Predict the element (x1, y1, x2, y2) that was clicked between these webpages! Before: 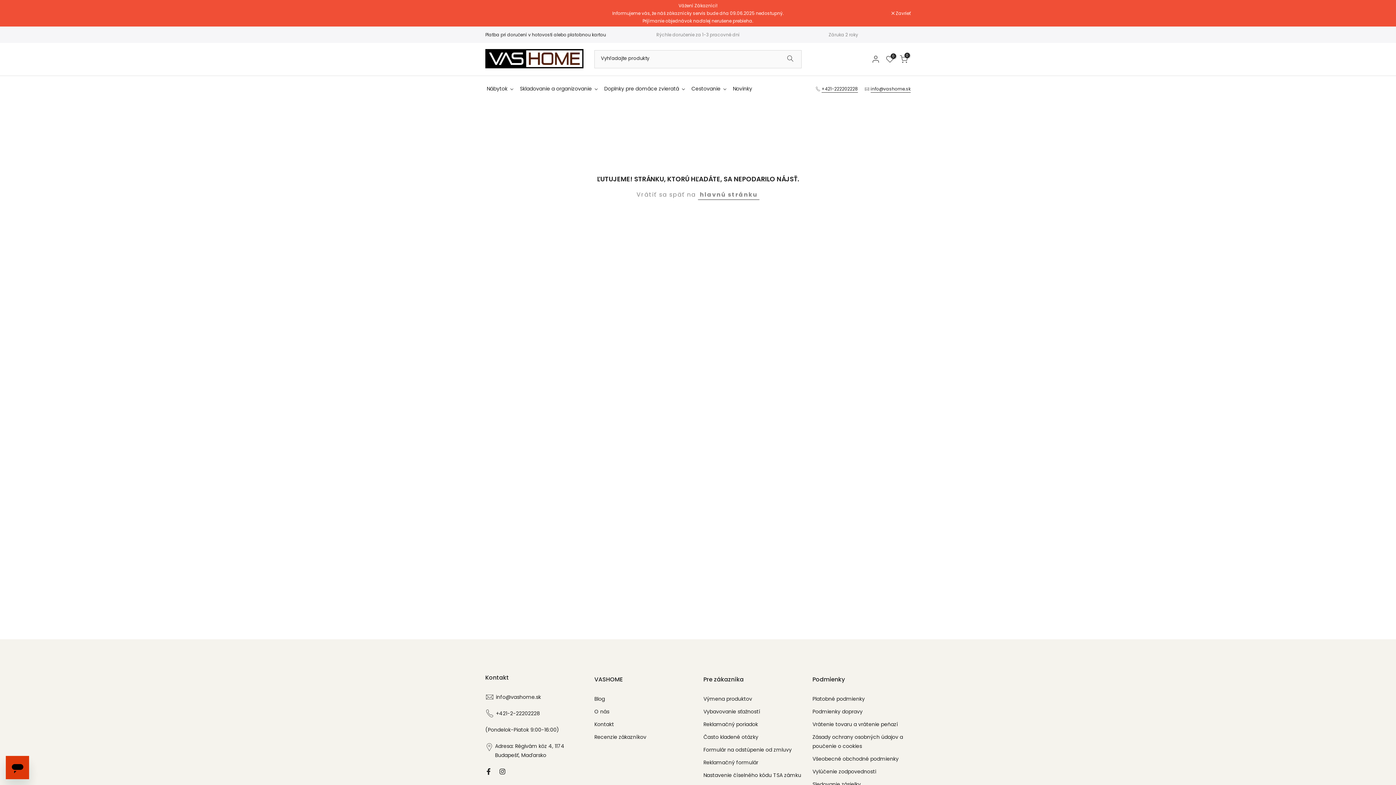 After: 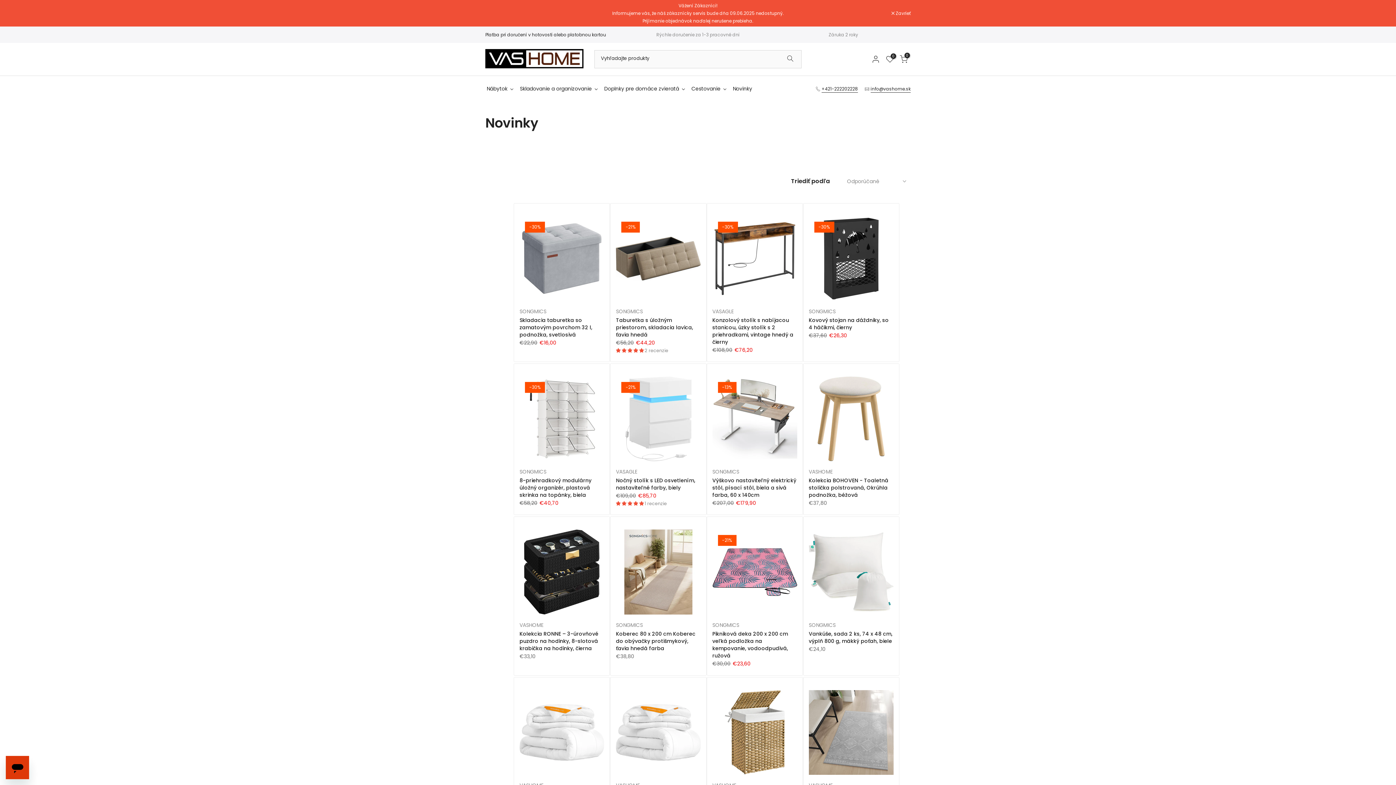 Action: bbox: (731, 84, 756, 92) label: Novinky